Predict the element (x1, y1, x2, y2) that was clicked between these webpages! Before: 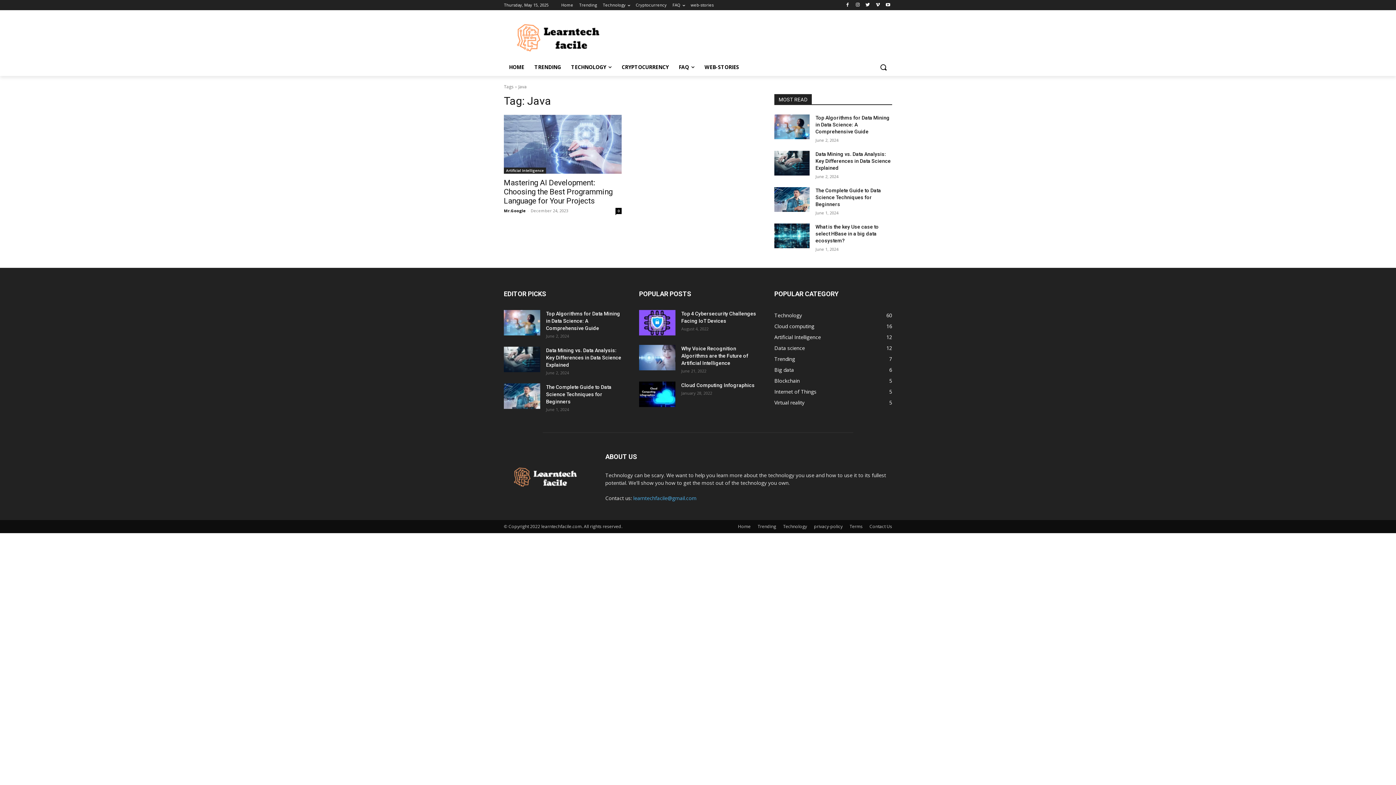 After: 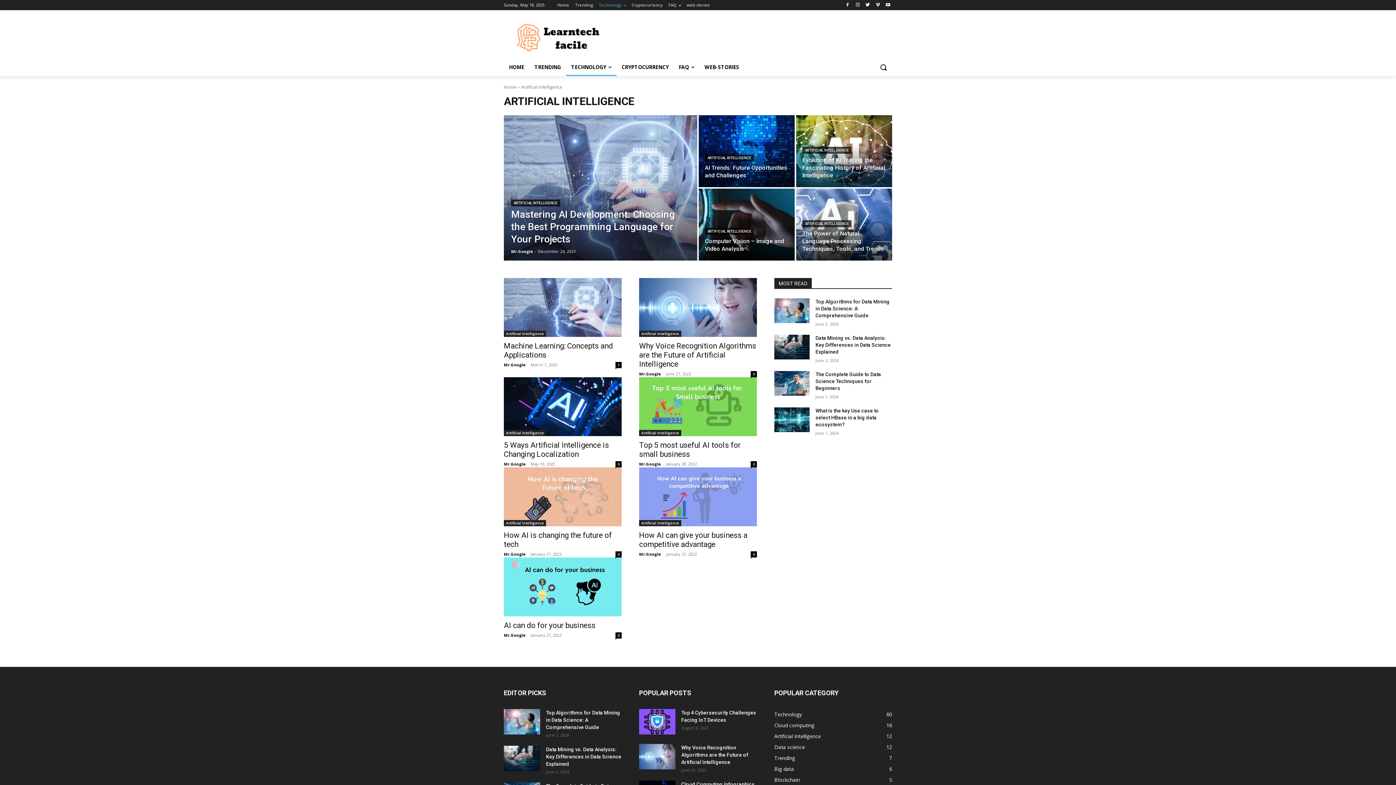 Action: bbox: (774, 333, 821, 340) label: Artificial Intelligence
12